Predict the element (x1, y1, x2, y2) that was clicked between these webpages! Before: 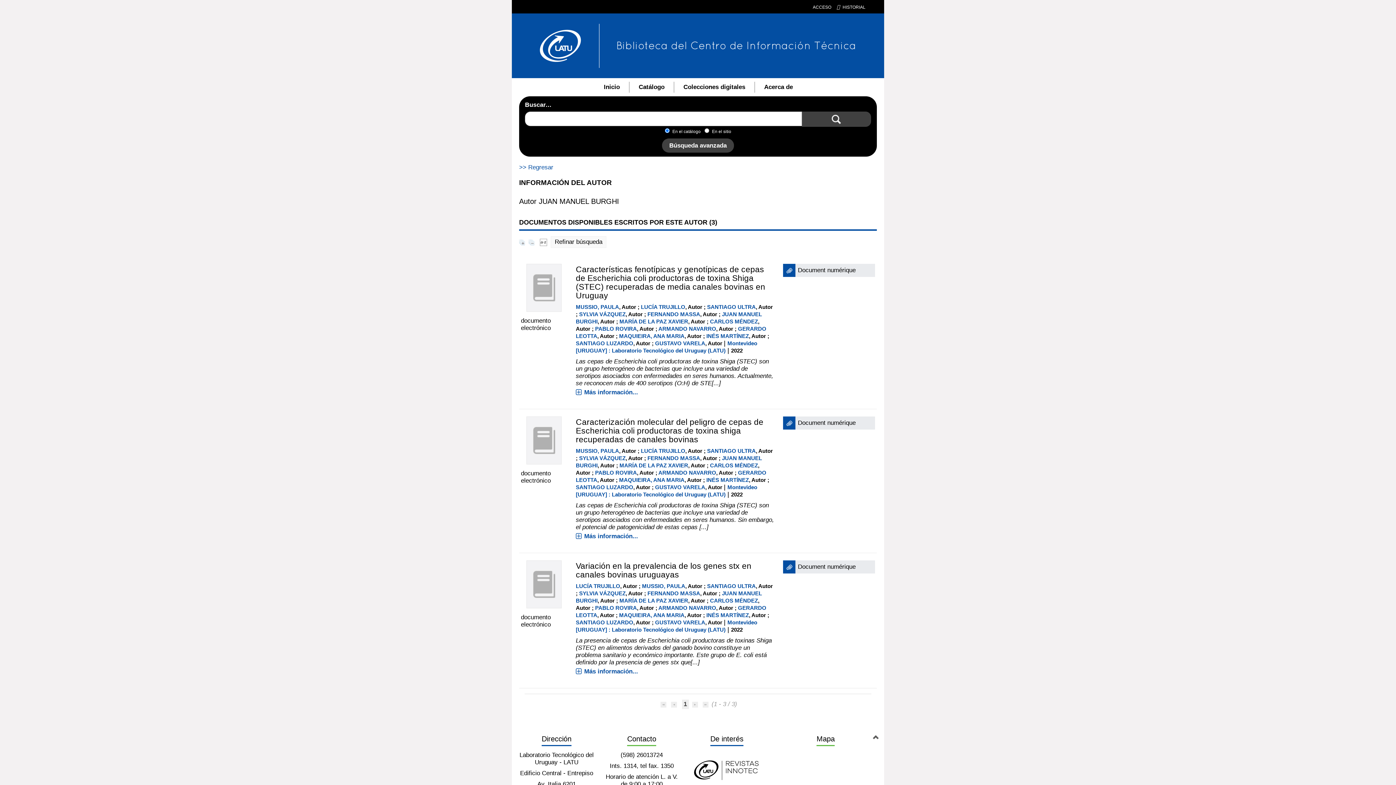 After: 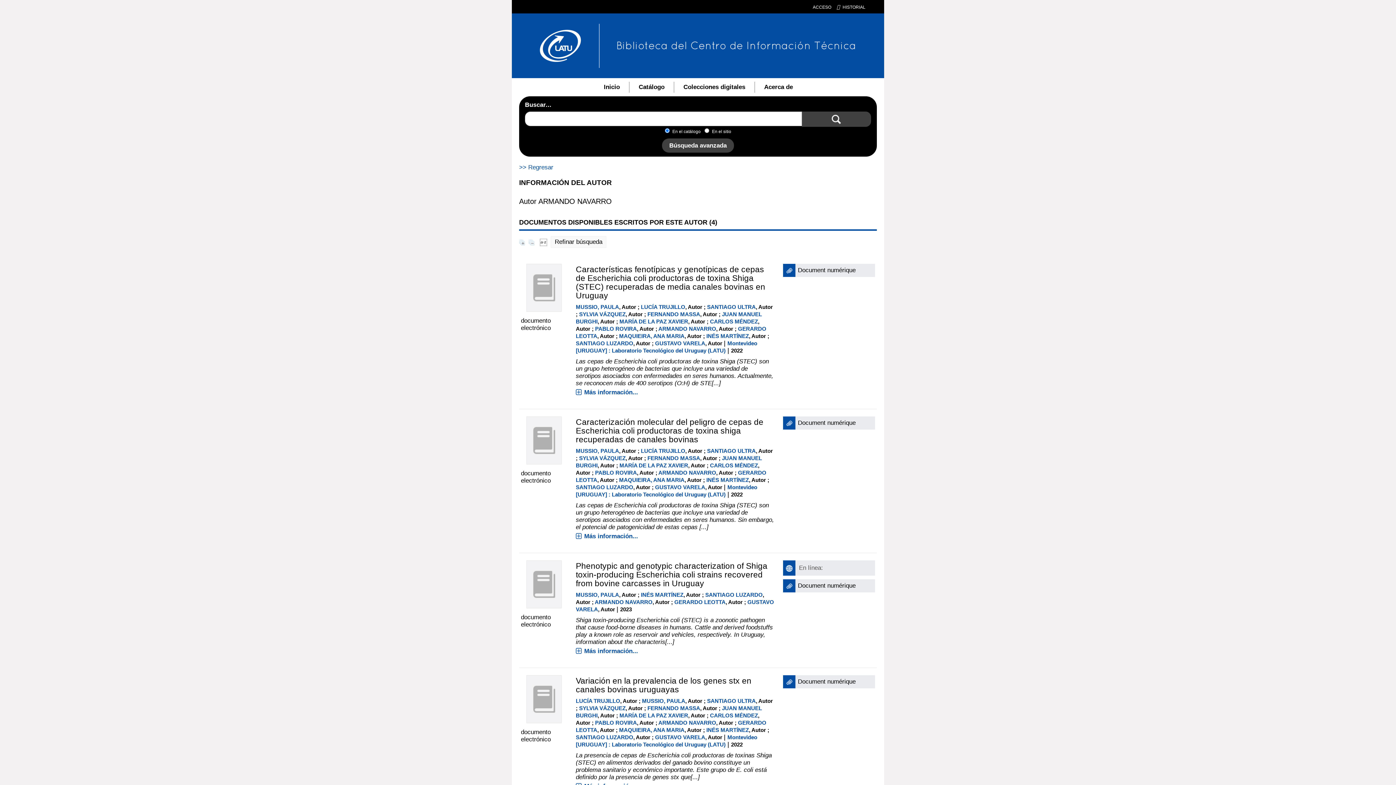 Action: label: ARMANDO NAVARRO bbox: (658, 605, 716, 611)